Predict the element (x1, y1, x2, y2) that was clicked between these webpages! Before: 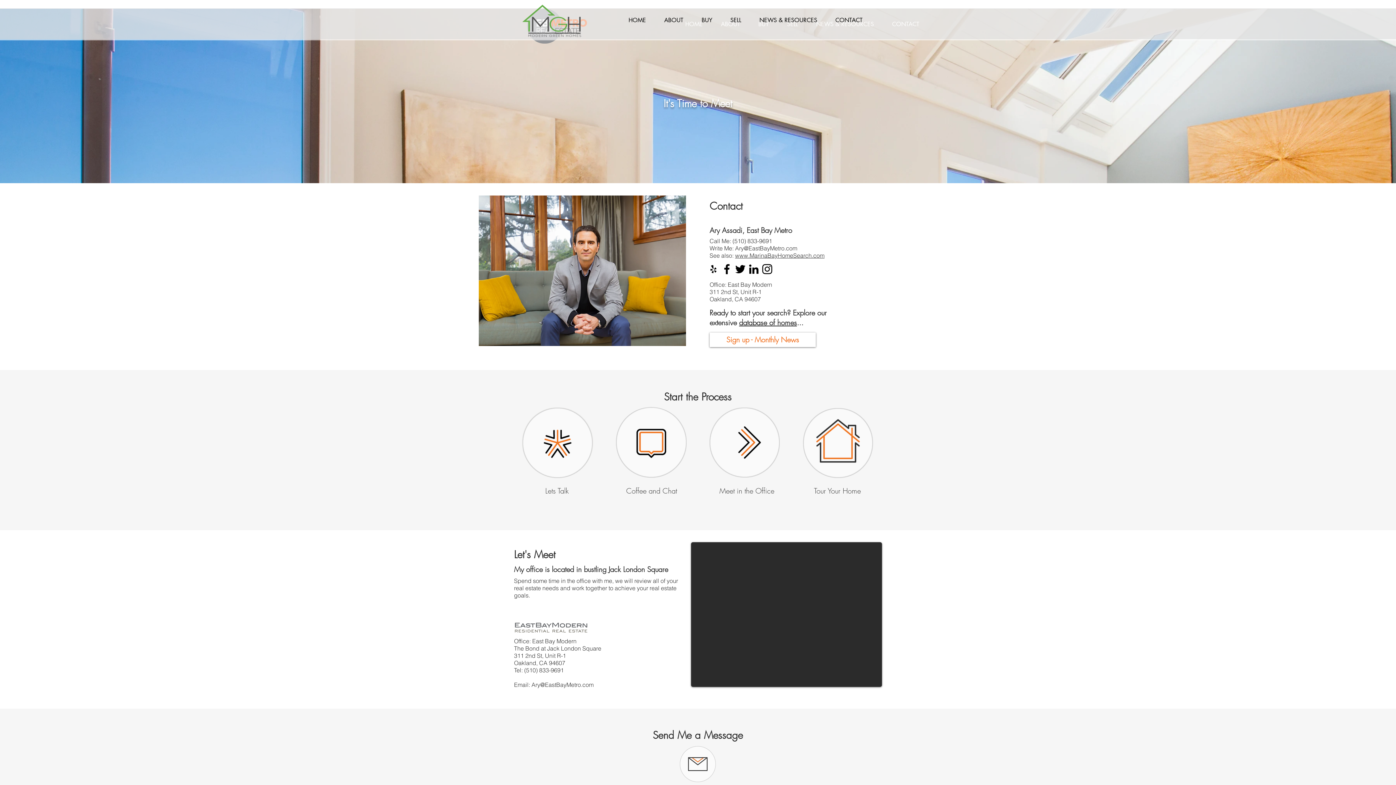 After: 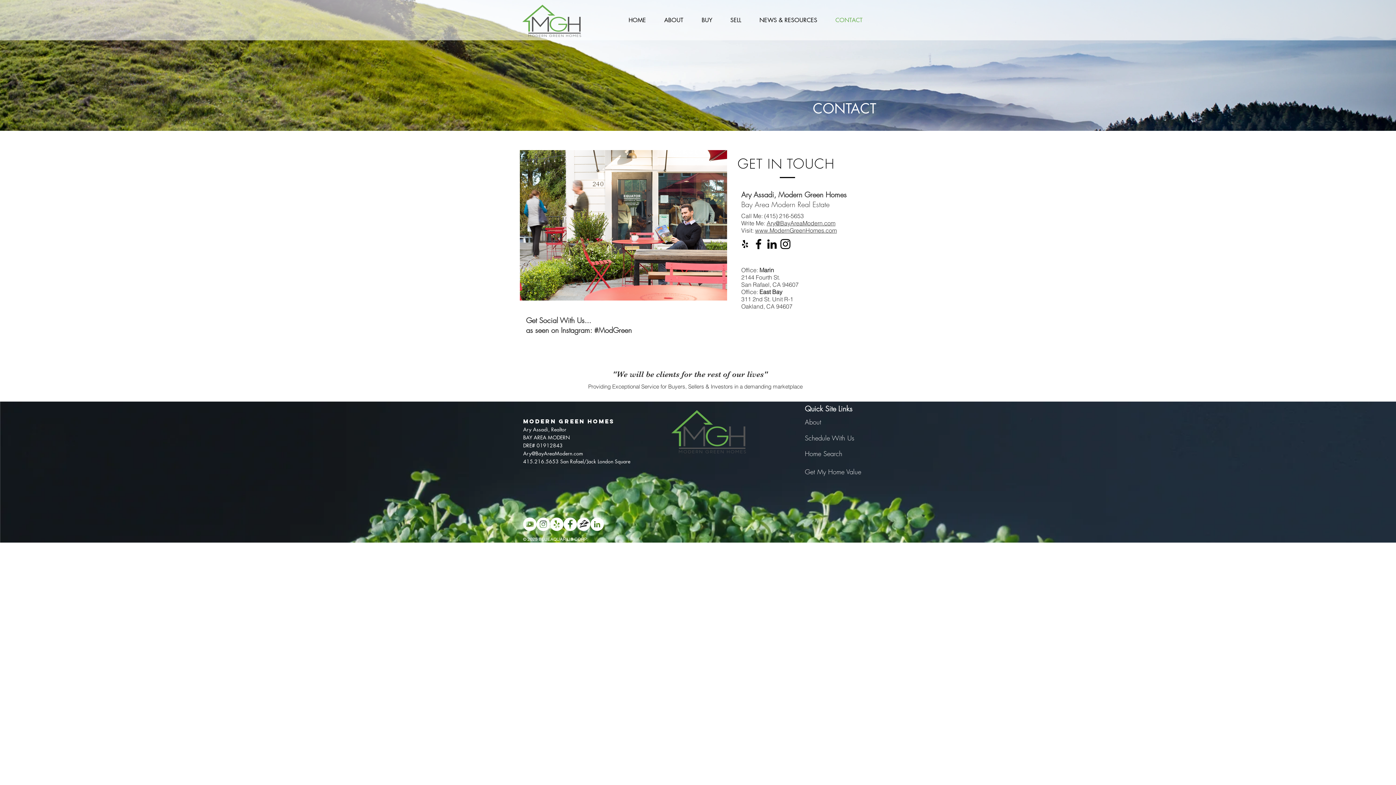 Action: label: CONTACT bbox: (826, 15, 872, 25)